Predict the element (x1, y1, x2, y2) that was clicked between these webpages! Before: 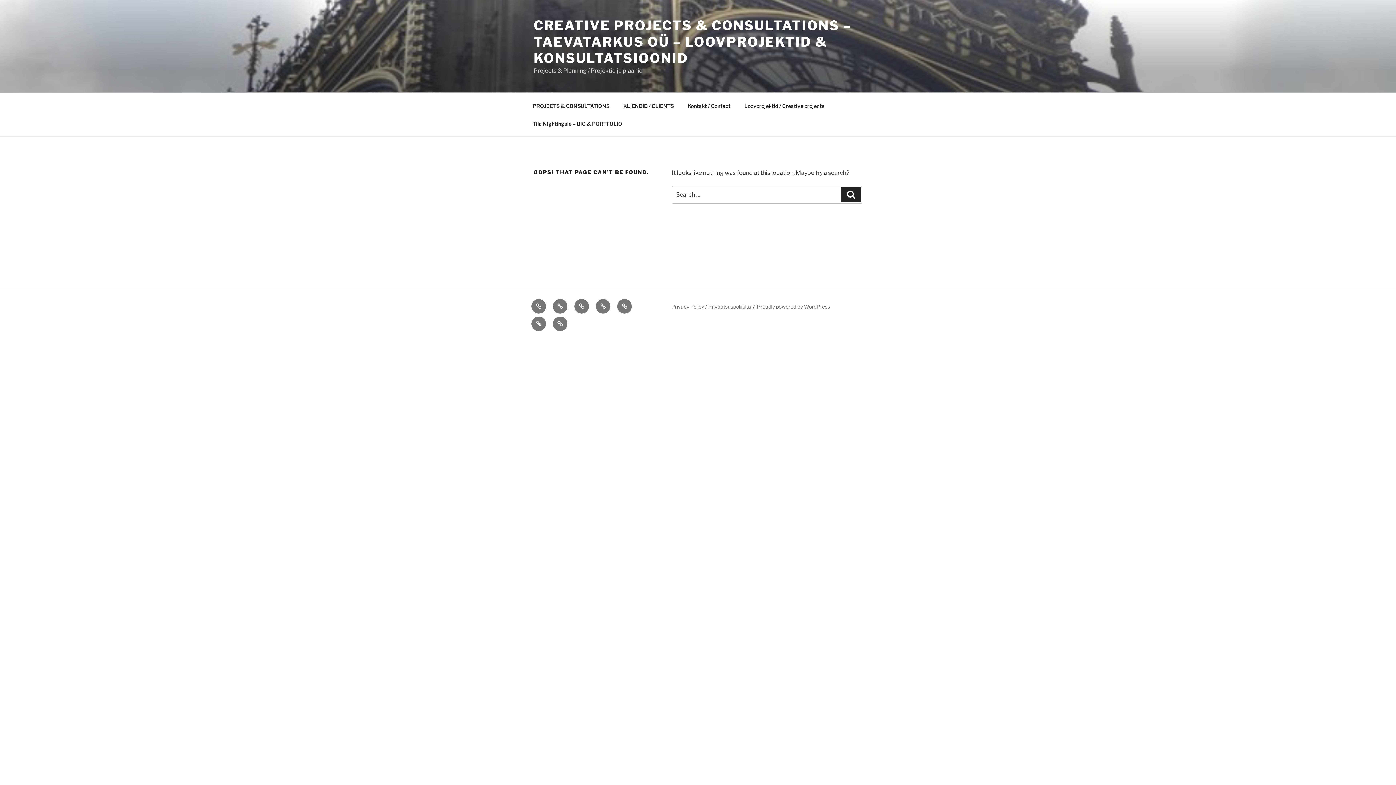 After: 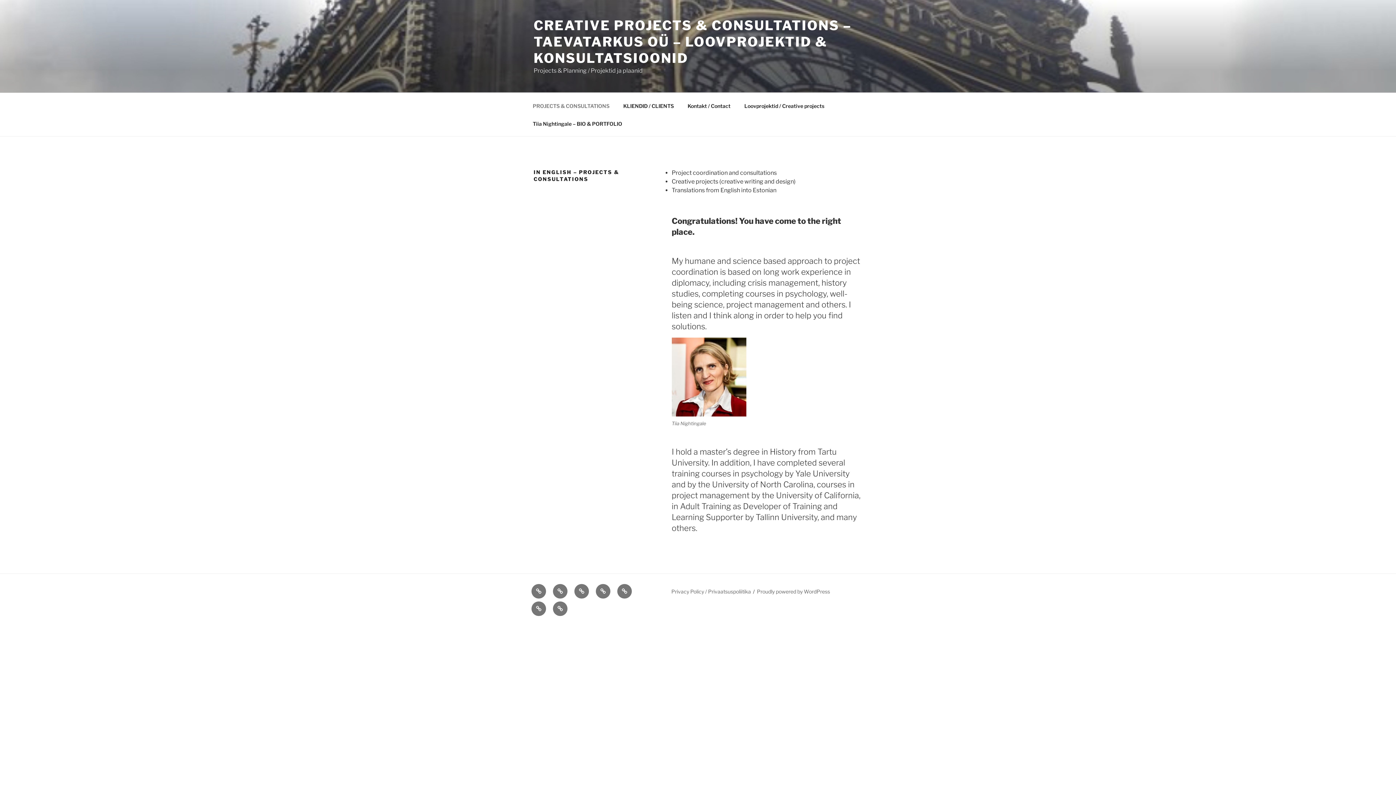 Action: bbox: (526, 96, 616, 114) label: PROJECTS & CONSULTATIONS